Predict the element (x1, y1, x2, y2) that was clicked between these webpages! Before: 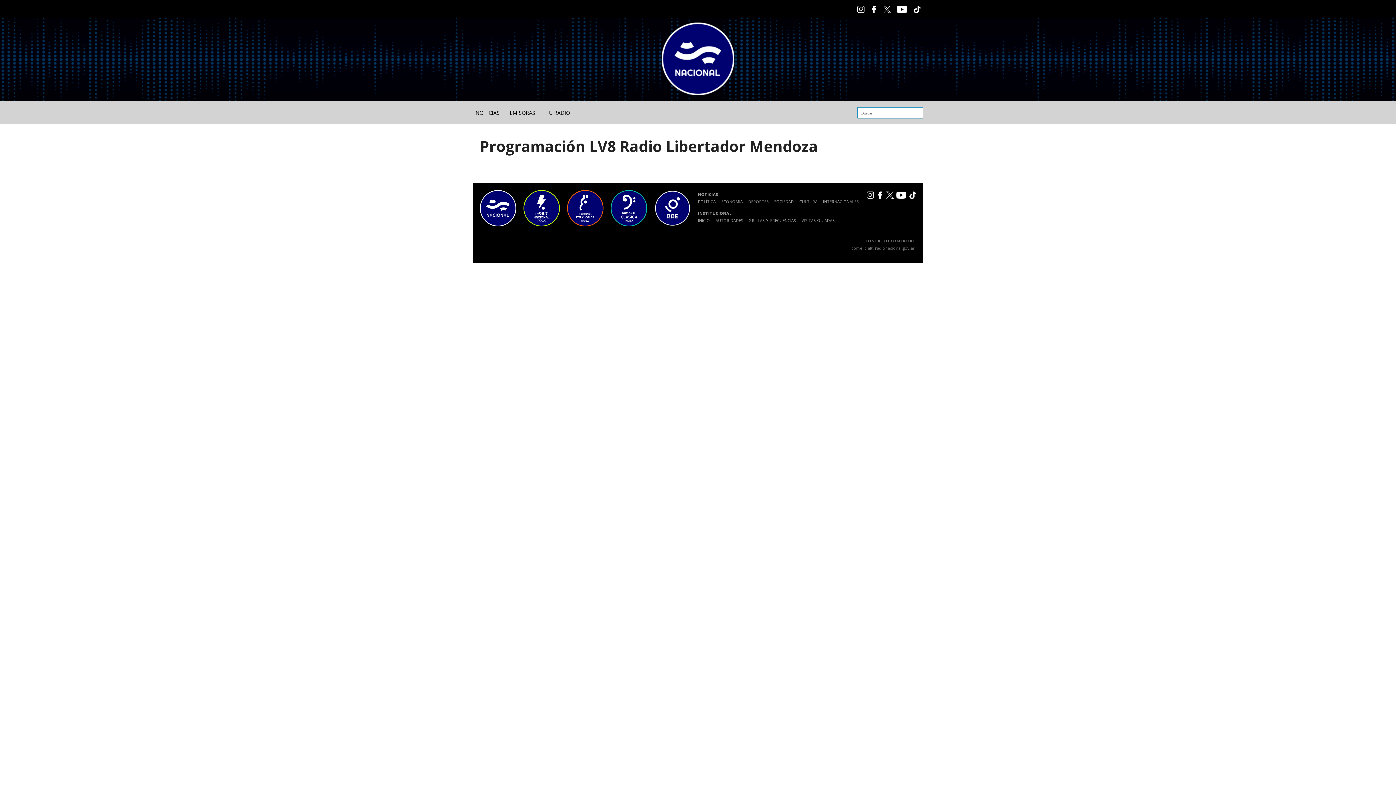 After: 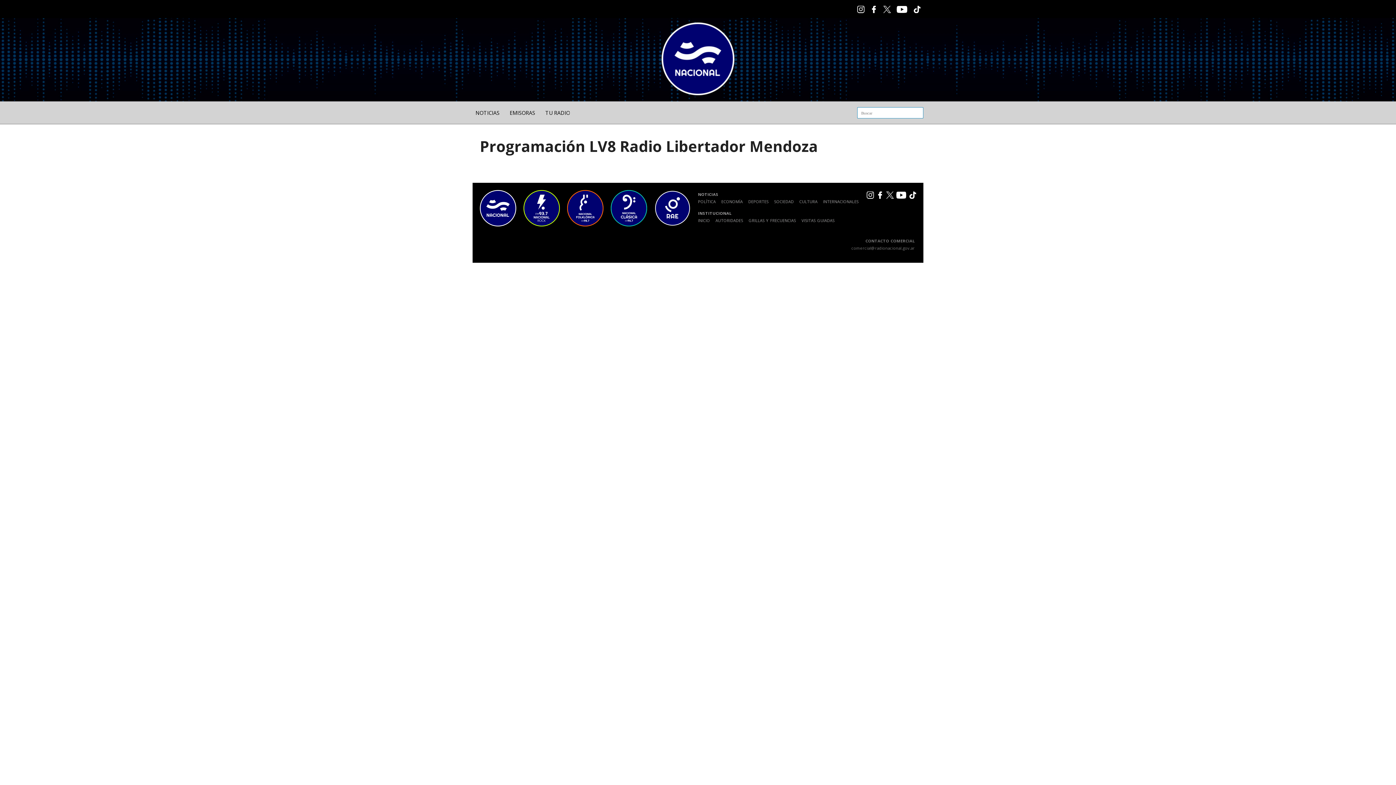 Action: bbox: (907, 193, 916, 200)